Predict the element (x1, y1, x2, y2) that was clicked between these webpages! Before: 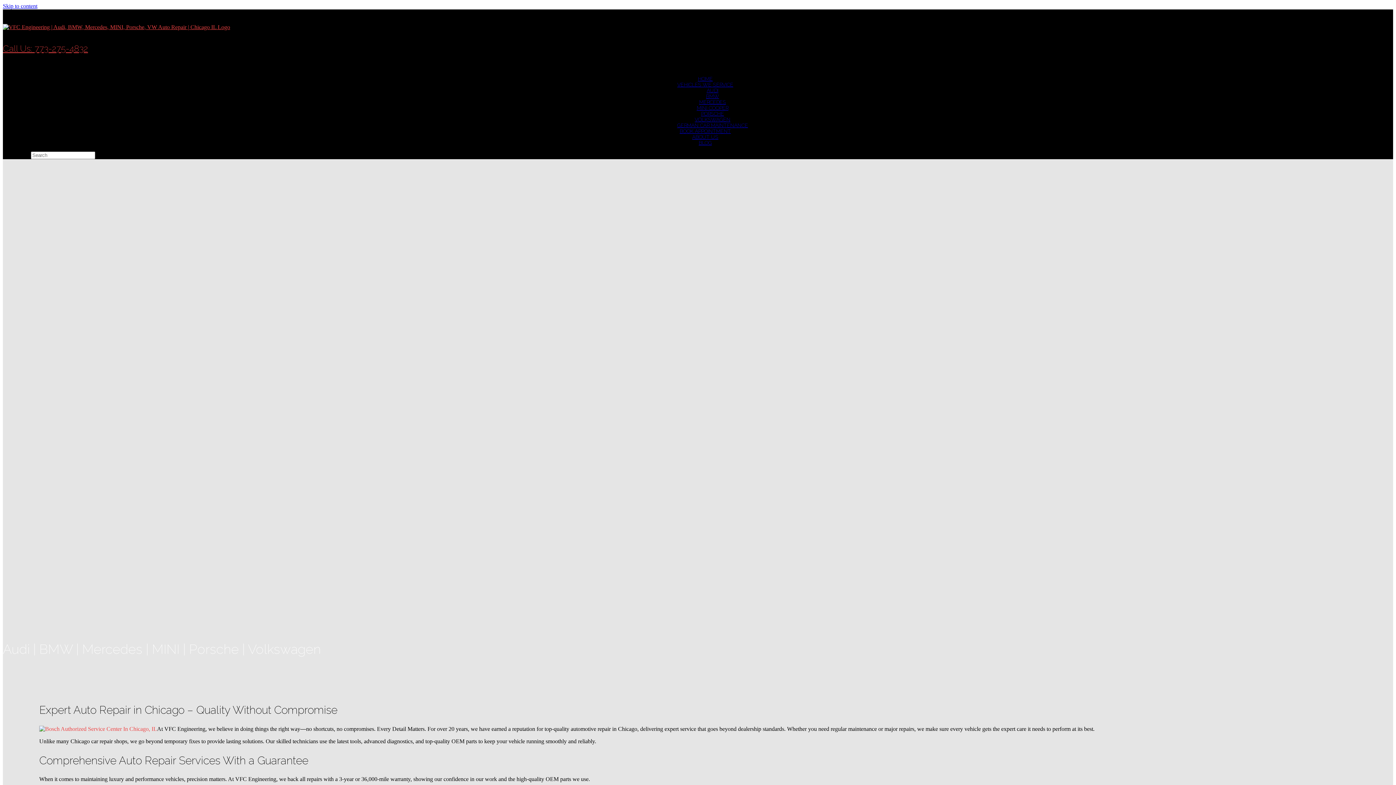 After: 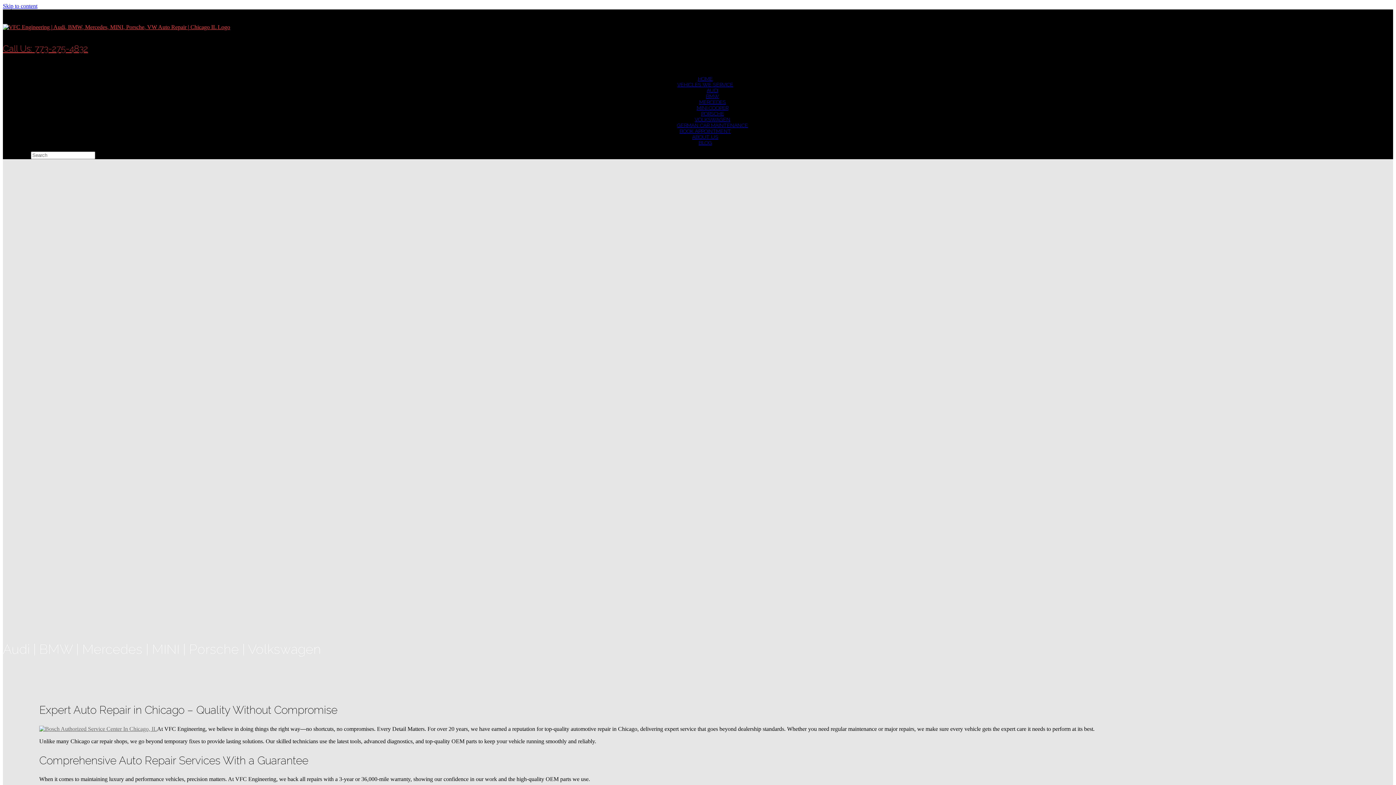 Action: bbox: (39, 726, 157, 732)